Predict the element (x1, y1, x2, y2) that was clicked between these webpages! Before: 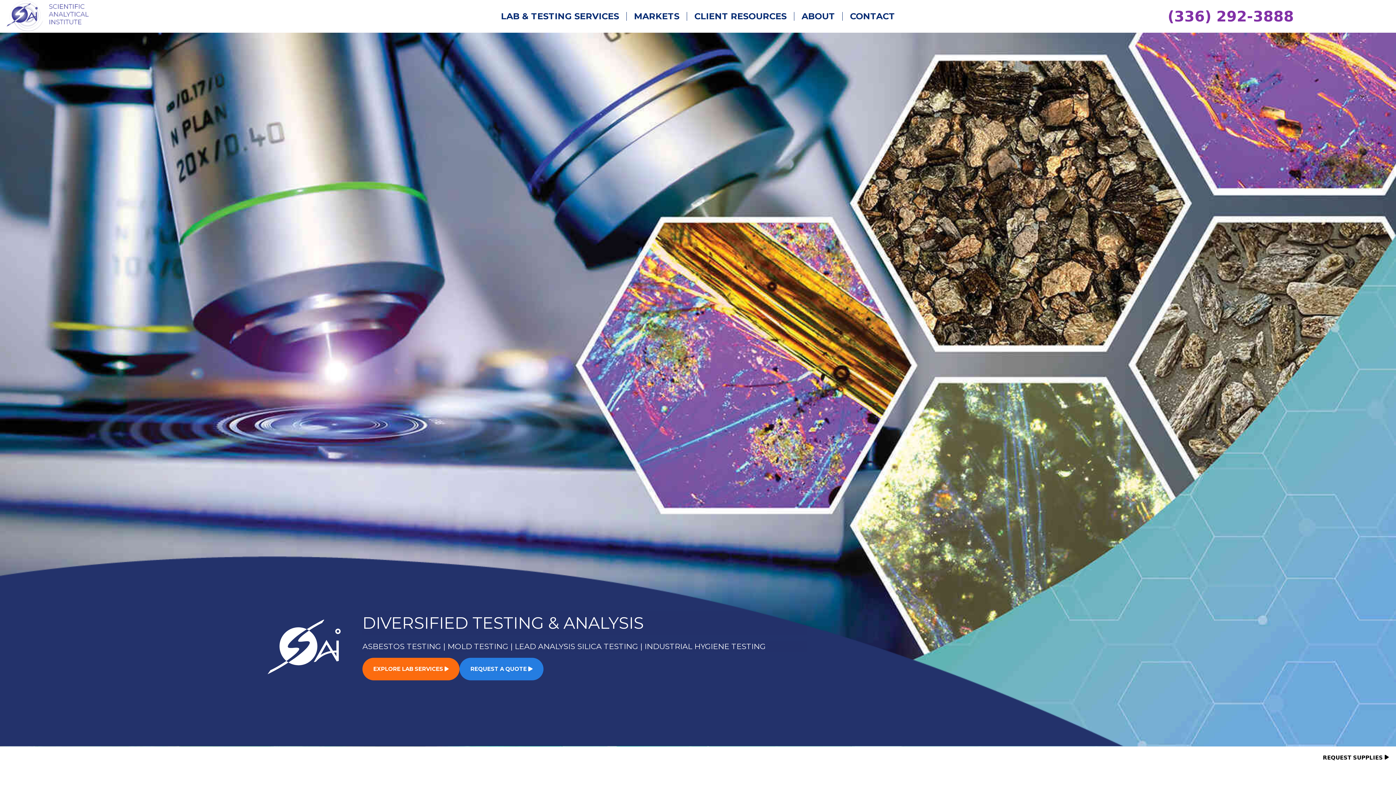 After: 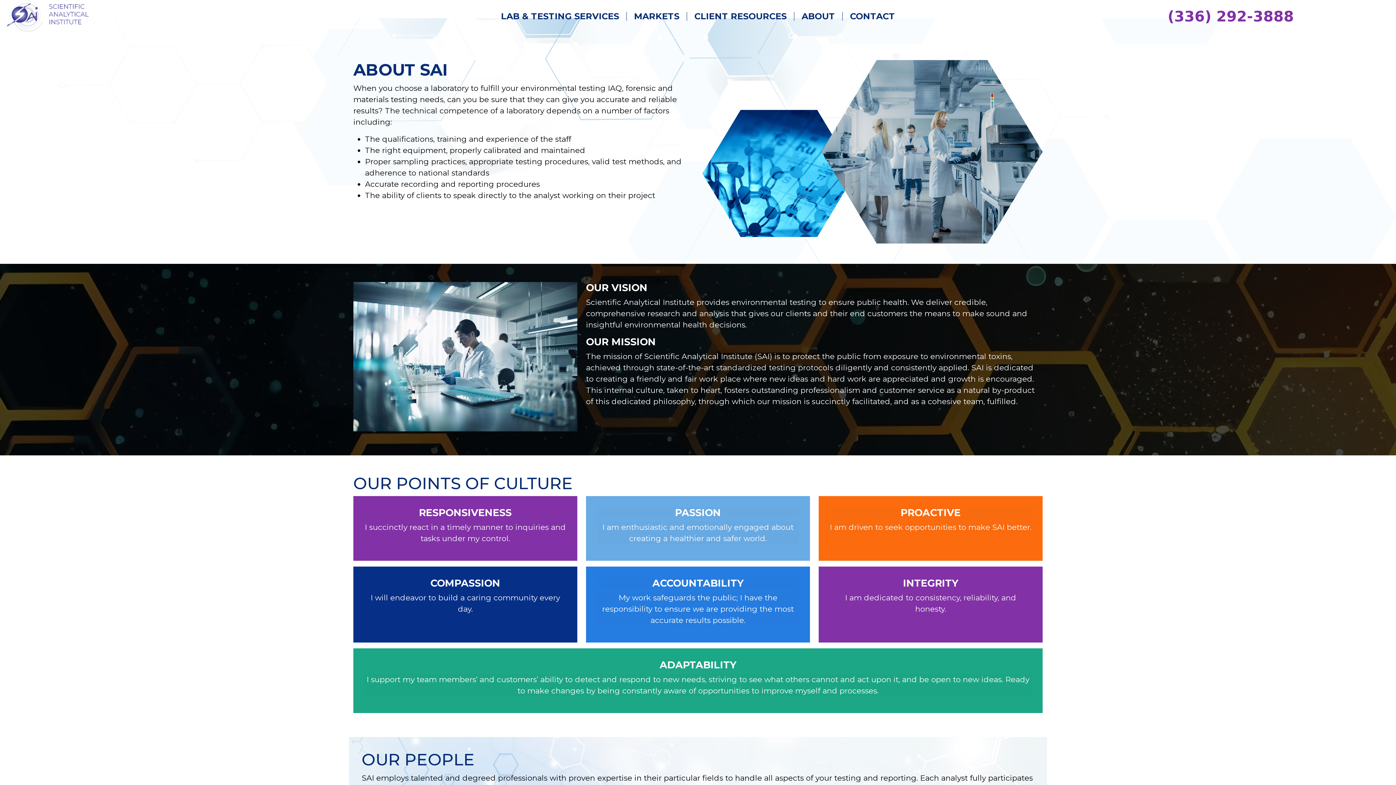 Action: label: ABOUT bbox: (794, 12, 842, 20)